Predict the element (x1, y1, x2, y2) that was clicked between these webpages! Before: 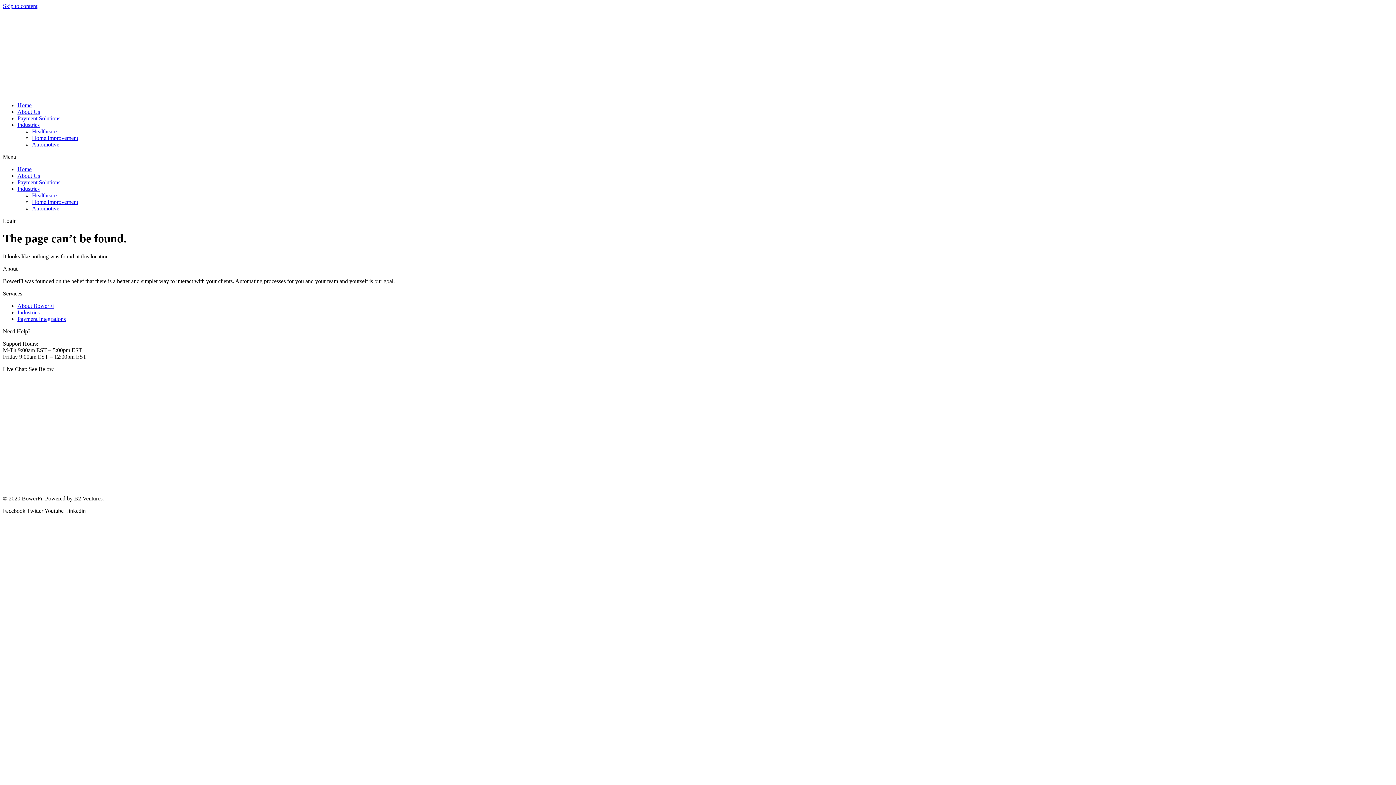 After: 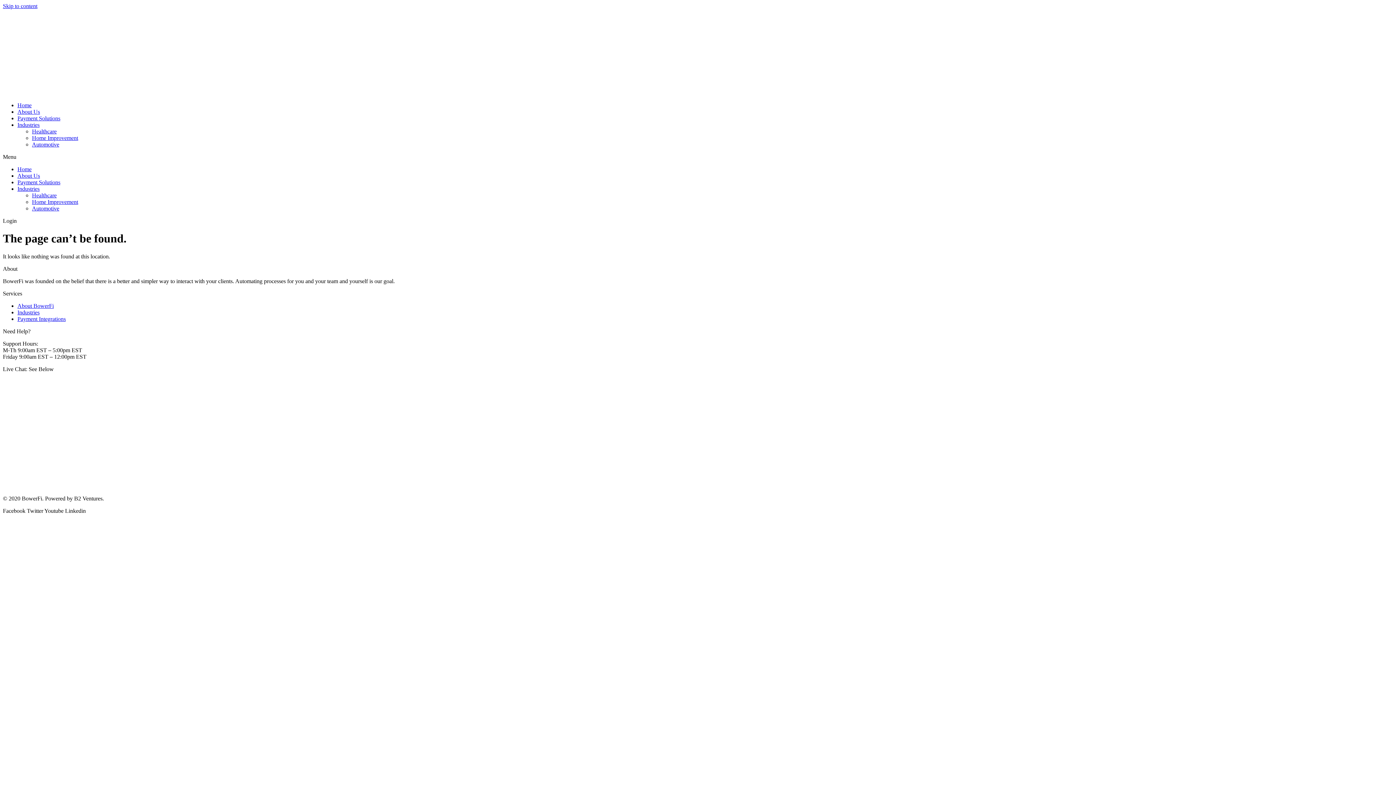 Action: label: Twitter  bbox: (26, 507, 44, 514)